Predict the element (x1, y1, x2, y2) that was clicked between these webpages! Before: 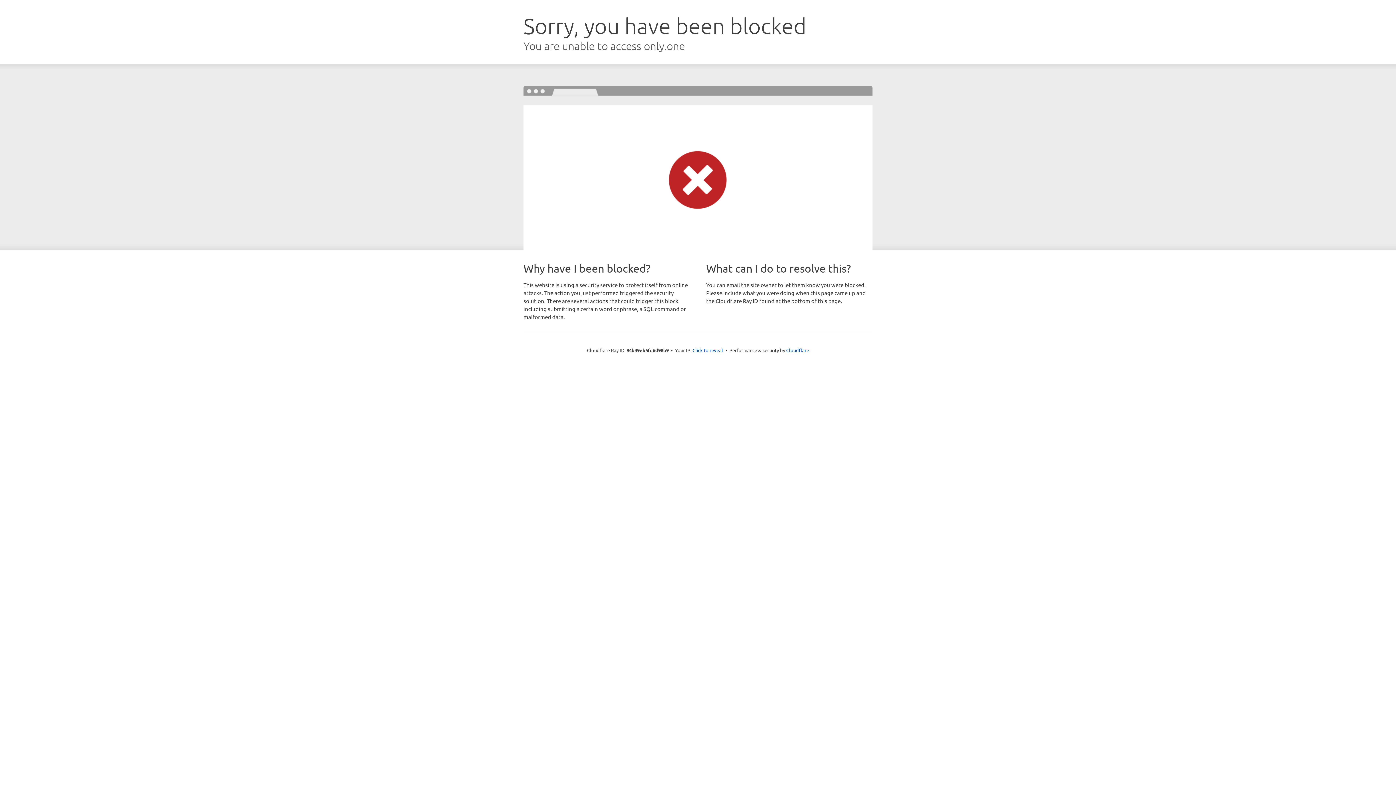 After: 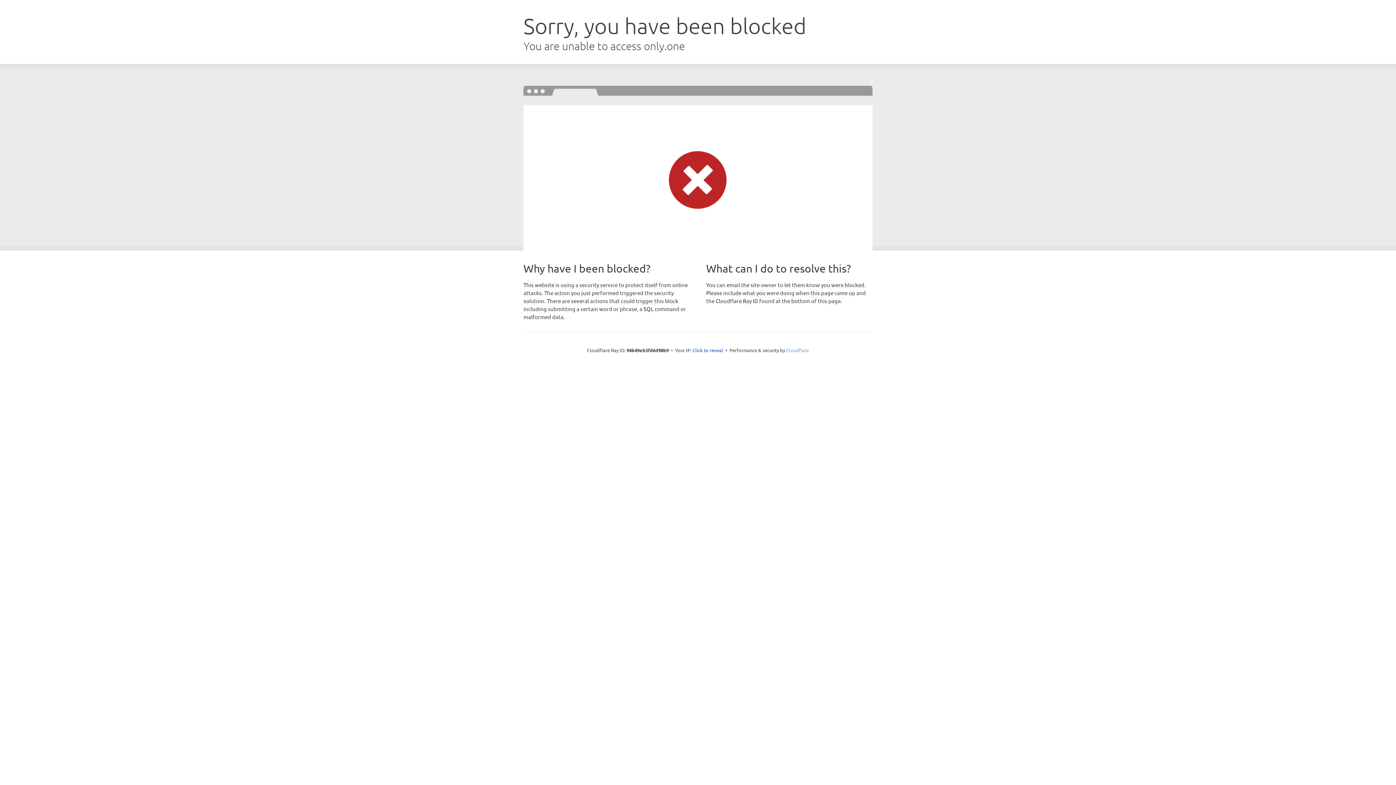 Action: label: Cloudflare bbox: (786, 347, 809, 353)